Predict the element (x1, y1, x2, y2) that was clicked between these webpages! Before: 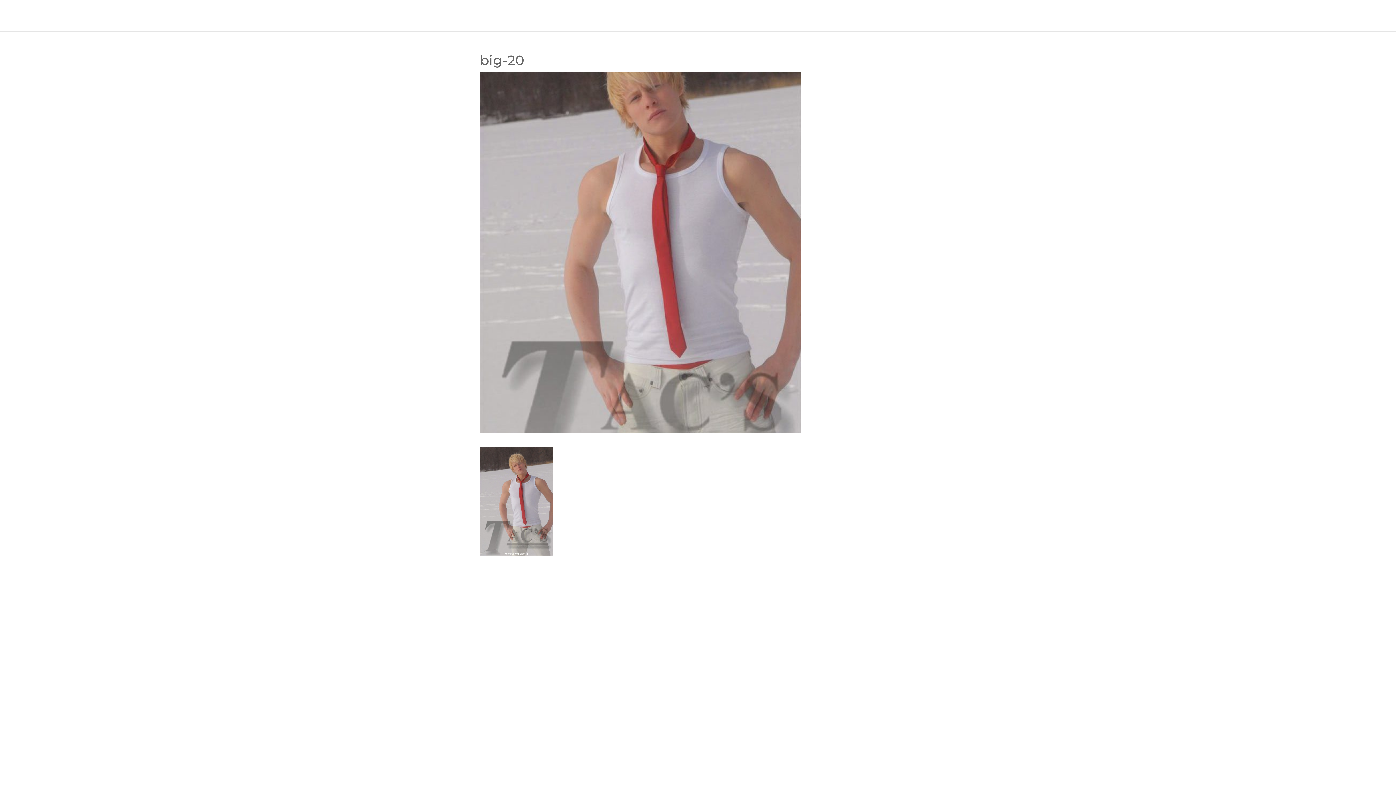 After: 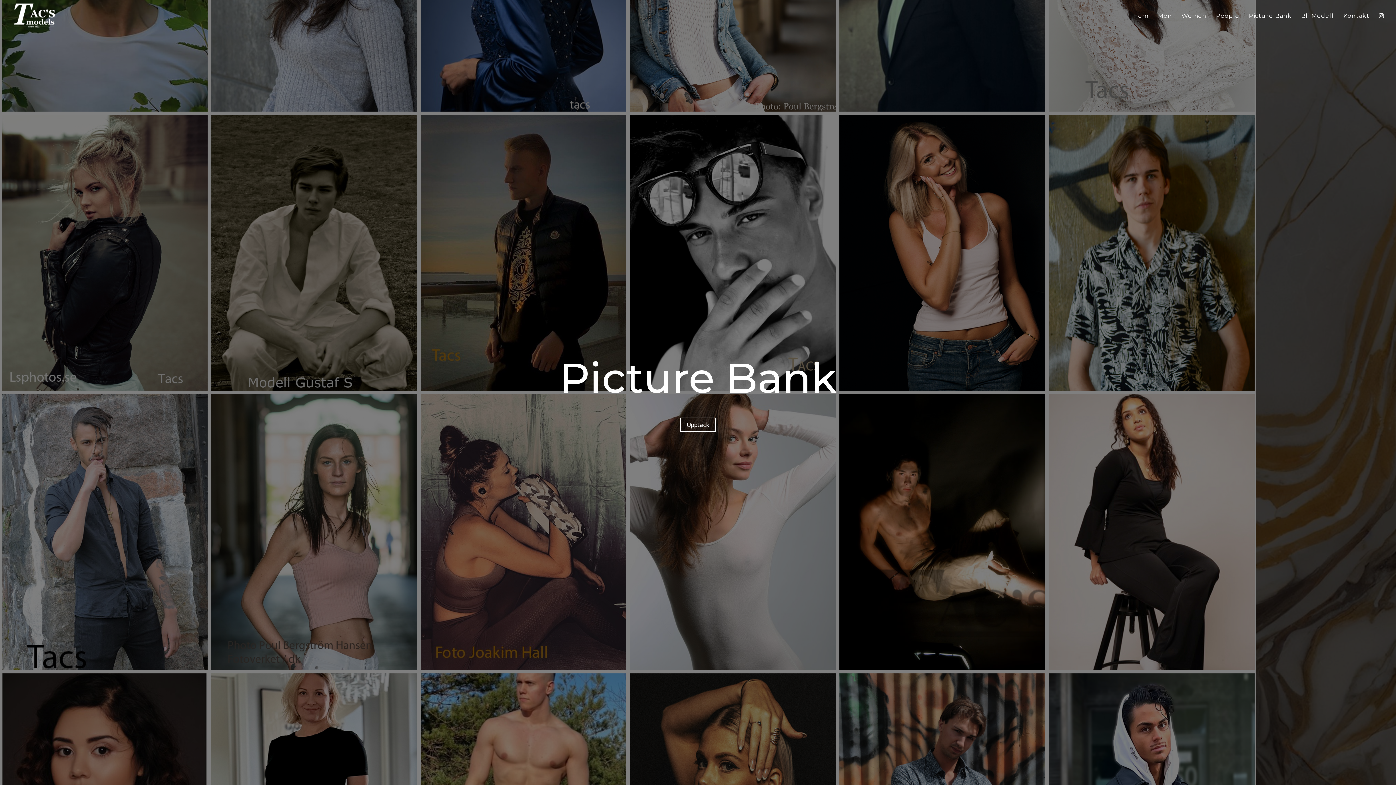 Action: label: Picture Bank bbox: (1249, 13, 1292, 31)